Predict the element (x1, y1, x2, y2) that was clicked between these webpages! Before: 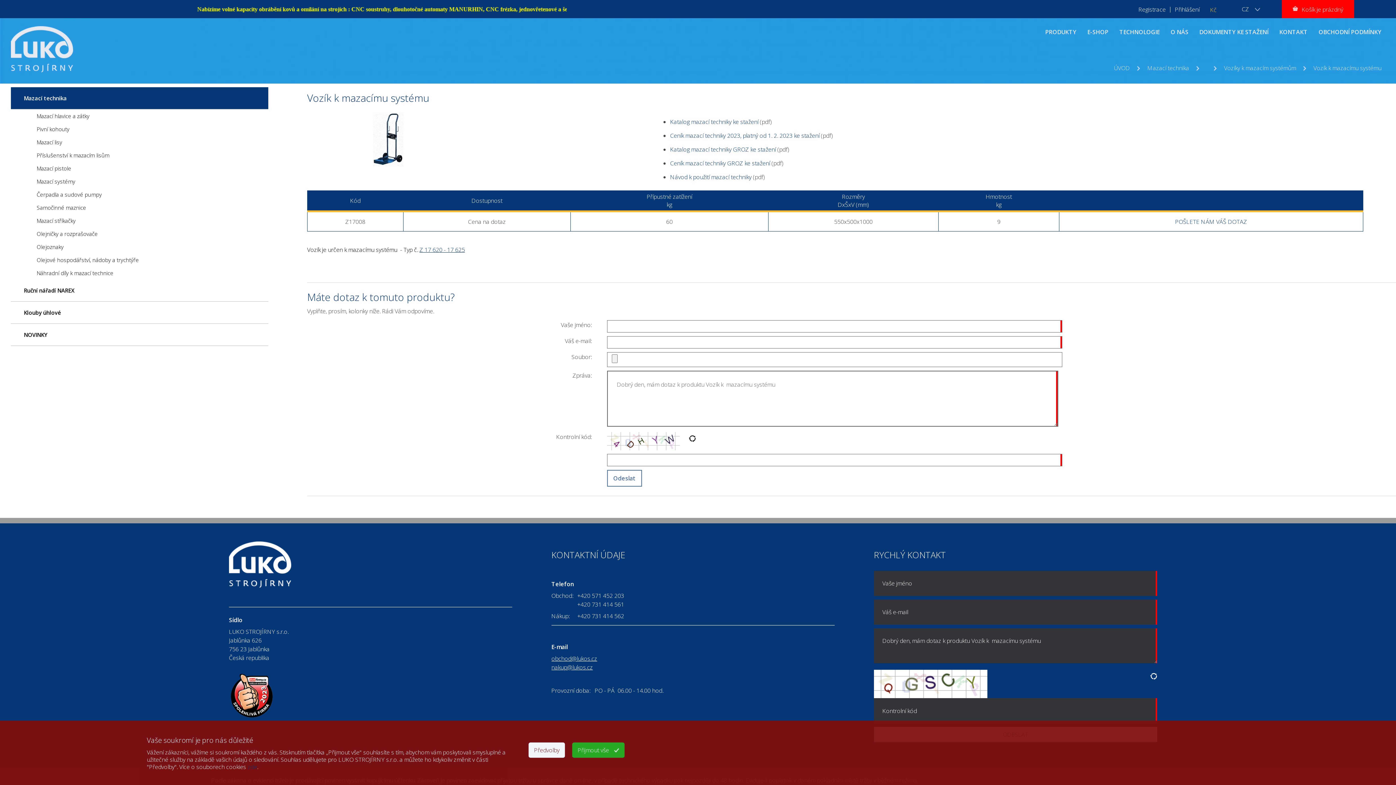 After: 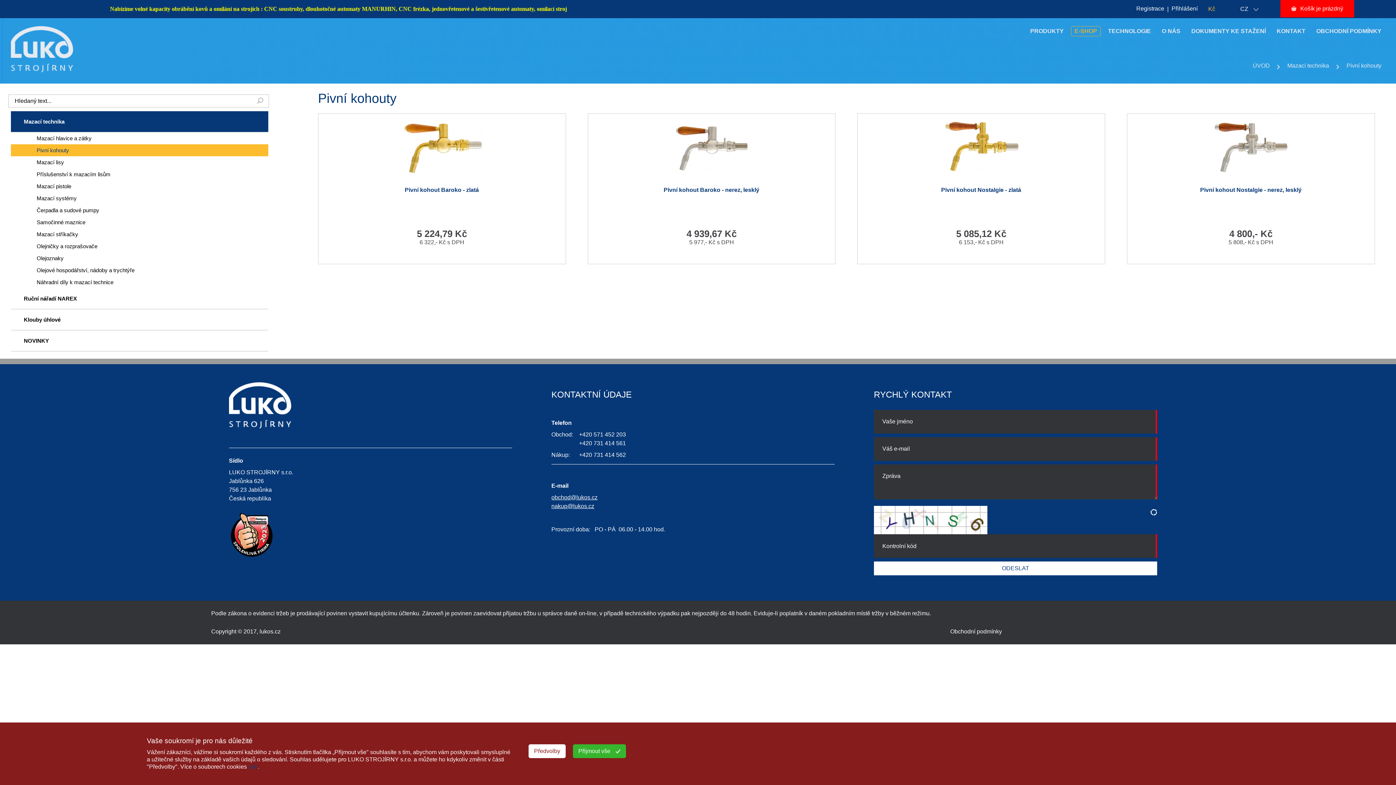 Action: bbox: (11, 122, 268, 135) label: Pivní kohouty